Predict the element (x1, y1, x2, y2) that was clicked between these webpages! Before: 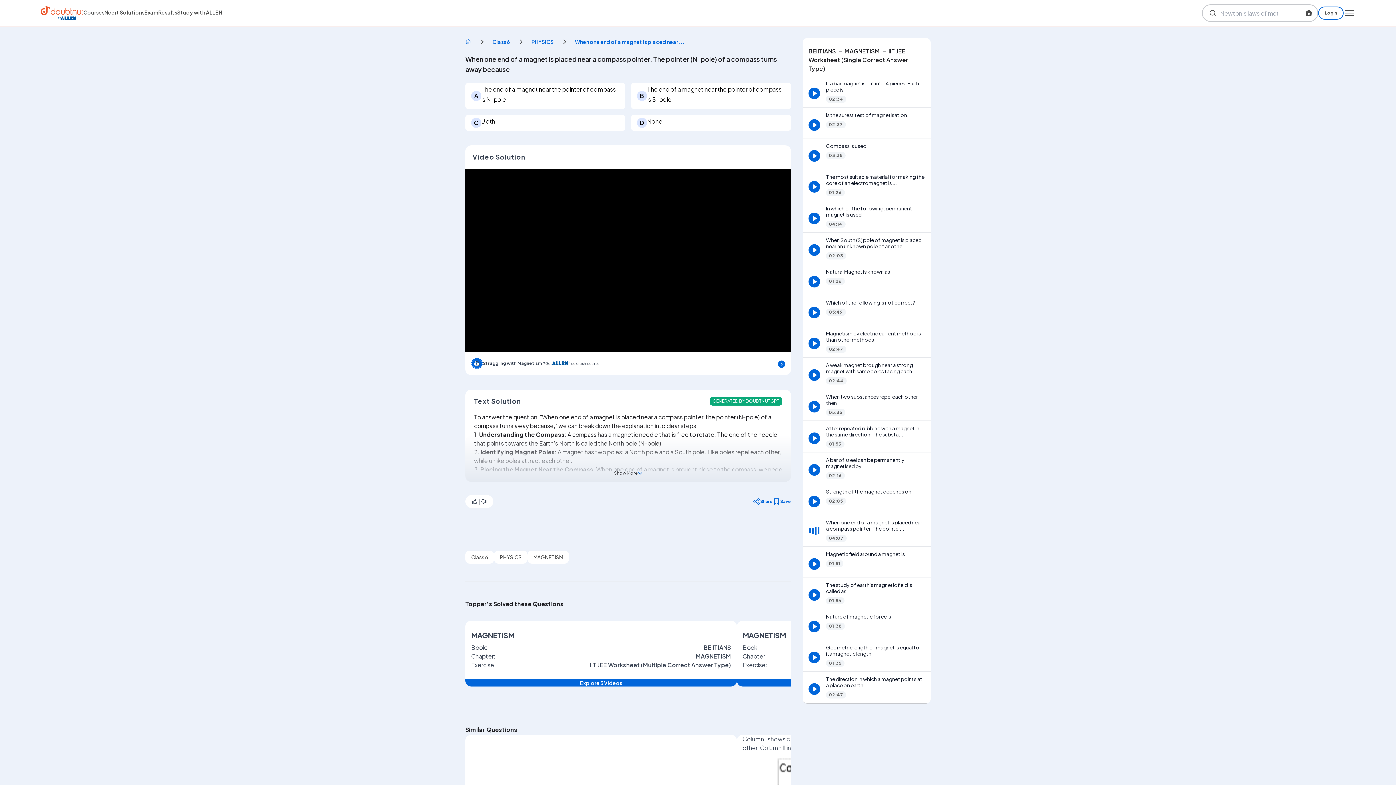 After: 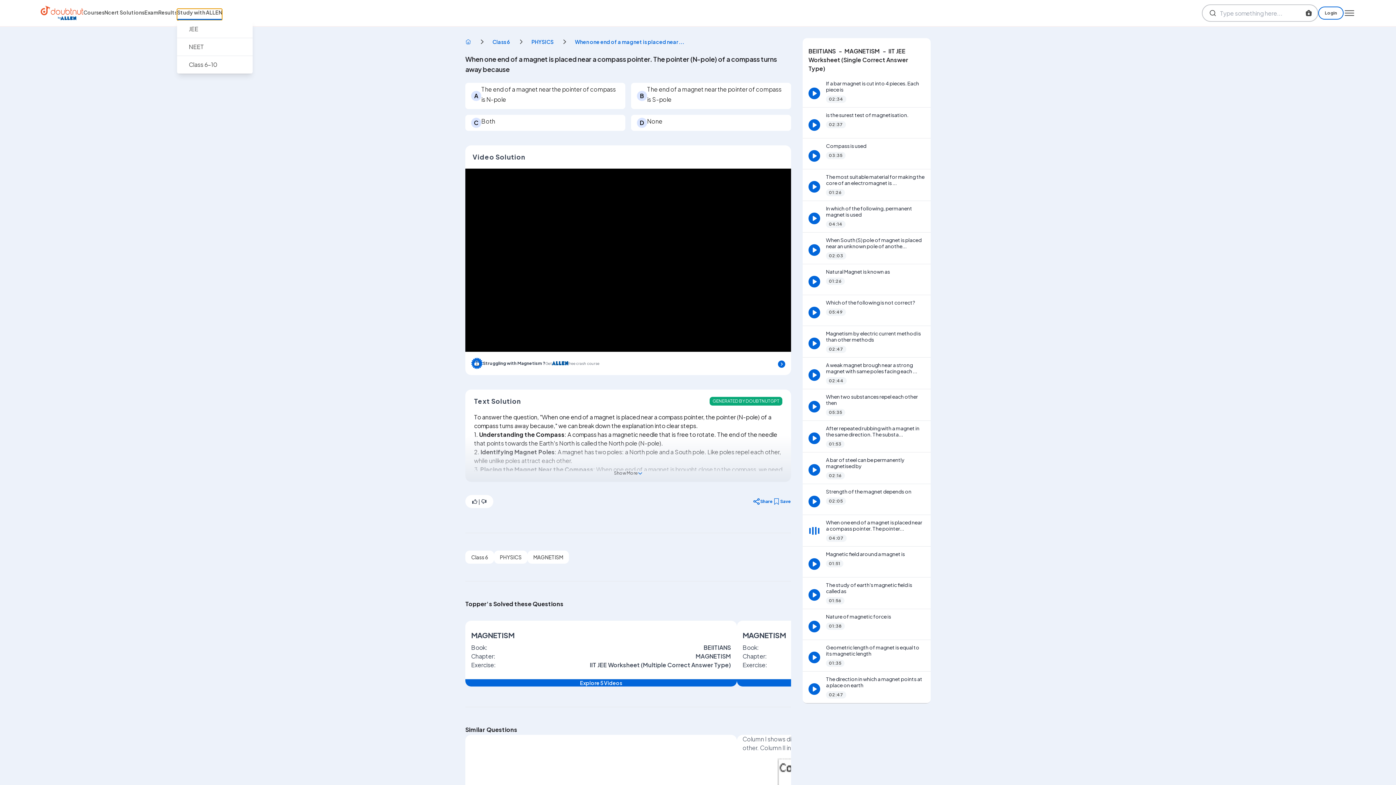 Action: label: Study with ALLEN bbox: (177, 8, 222, 20)